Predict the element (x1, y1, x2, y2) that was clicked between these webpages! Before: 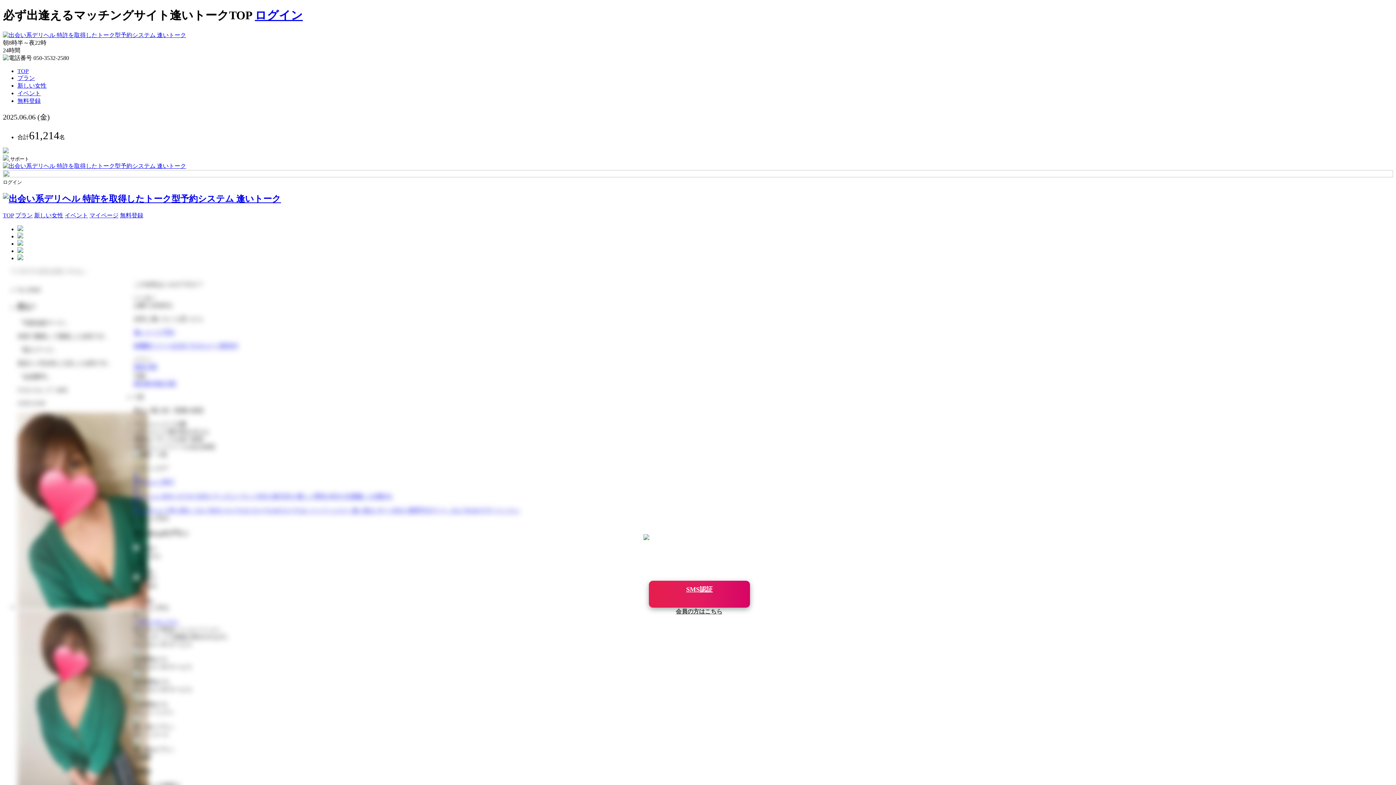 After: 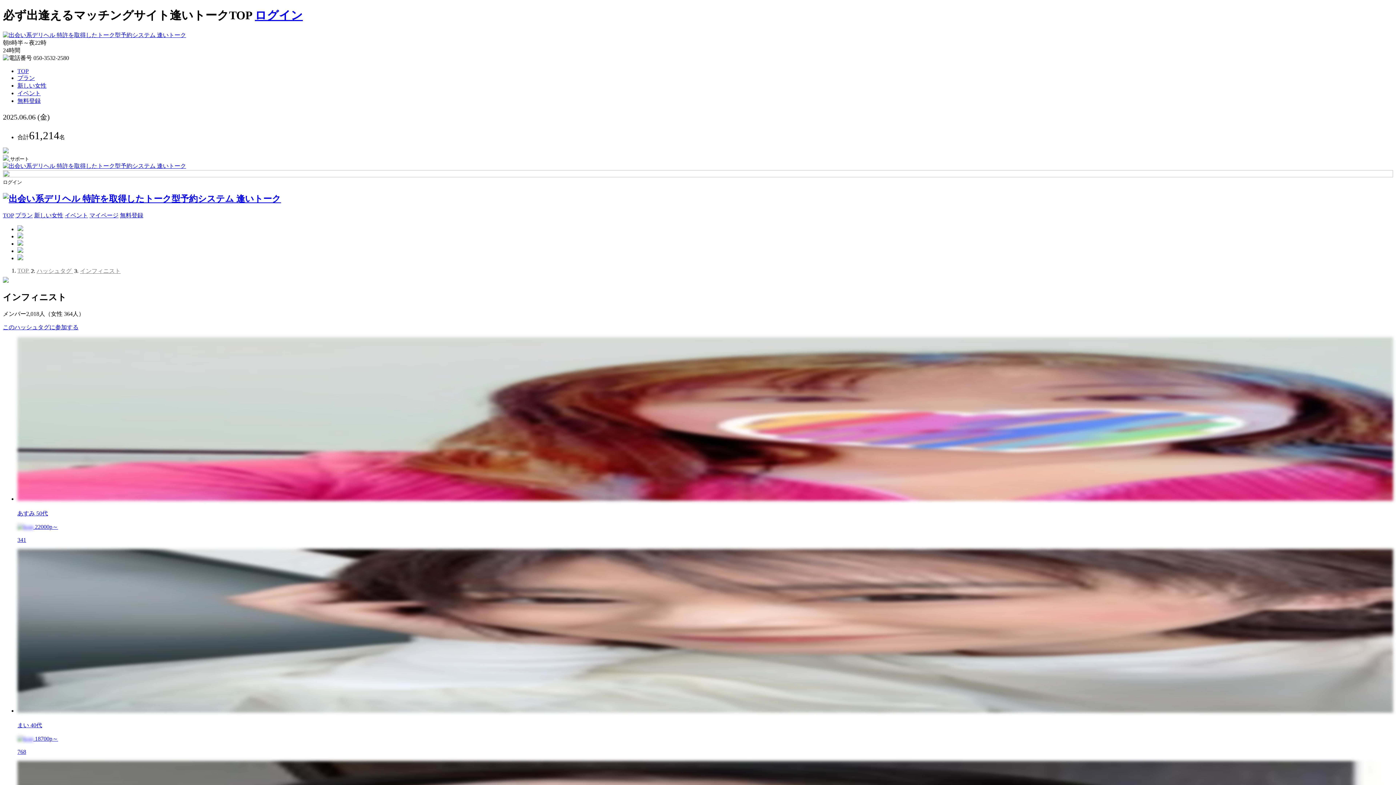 Action: bbox: (309, 507, 352, 513) label: インフィニスト 